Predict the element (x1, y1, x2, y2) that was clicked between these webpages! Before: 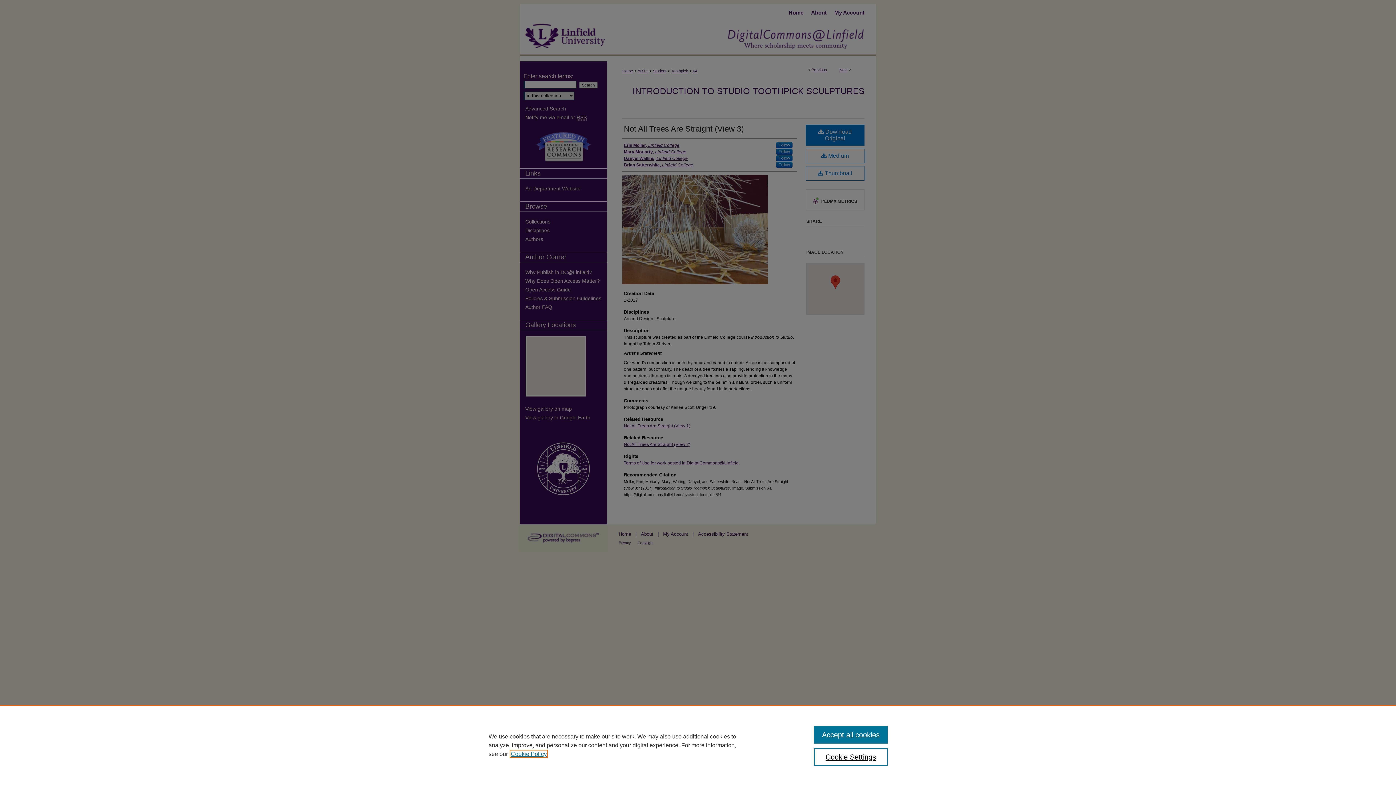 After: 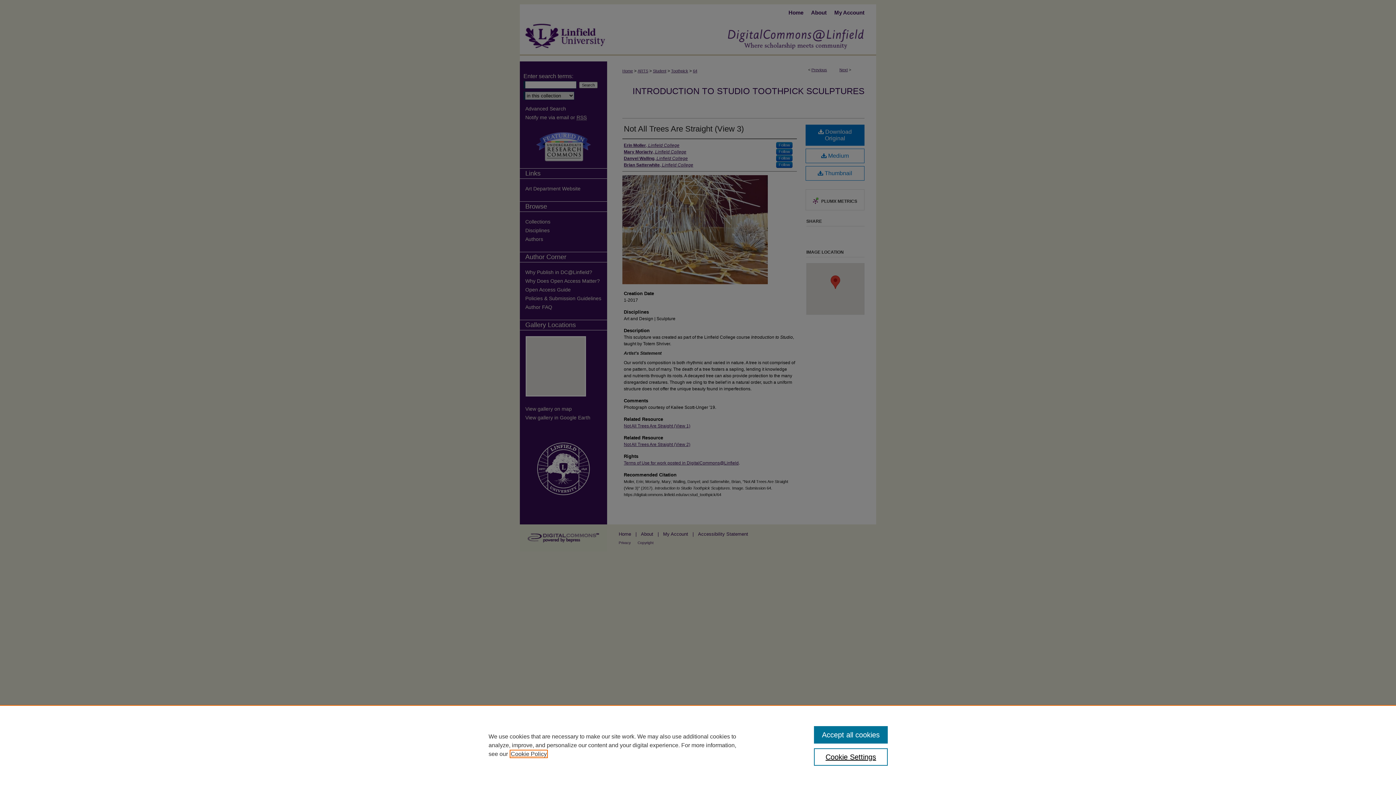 Action: bbox: (510, 751, 546, 757) label: , opens in a new tab